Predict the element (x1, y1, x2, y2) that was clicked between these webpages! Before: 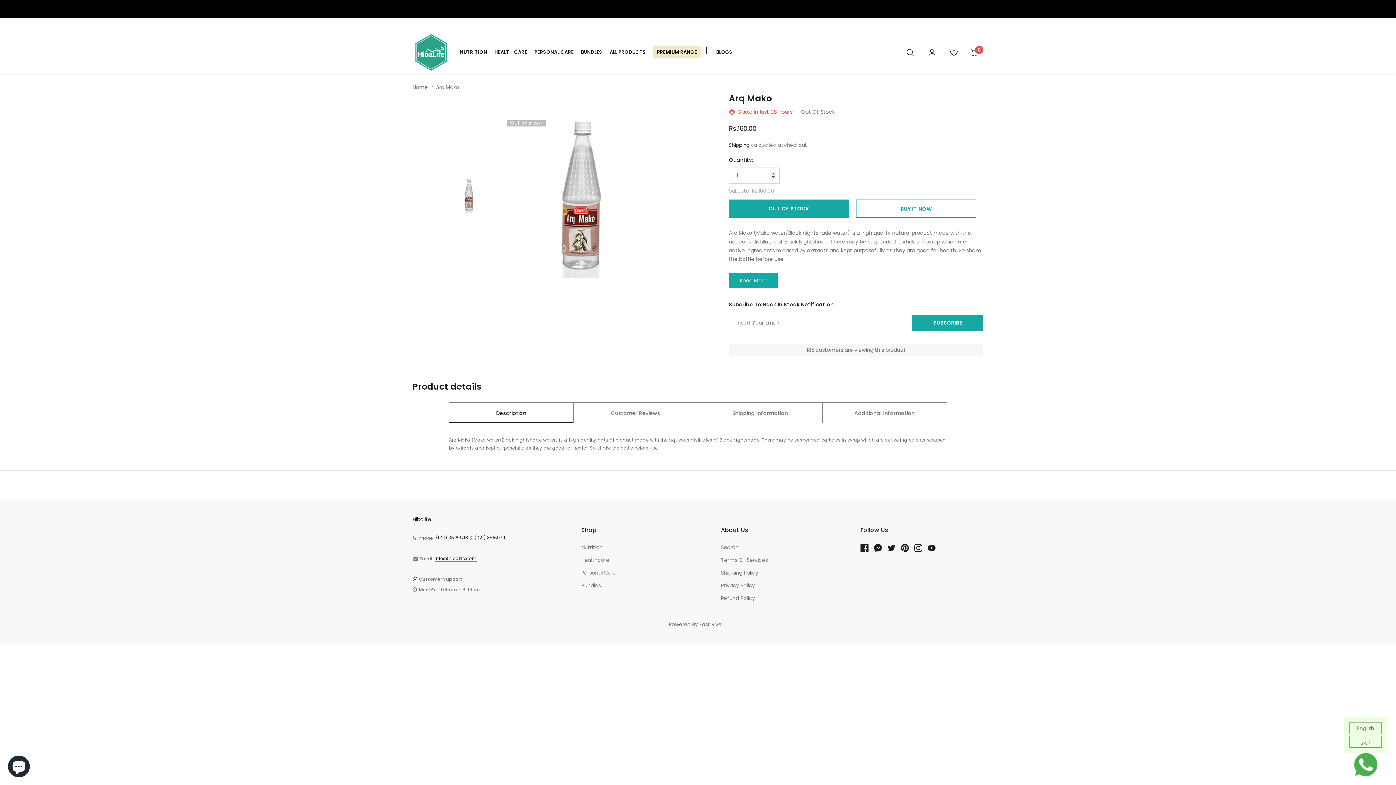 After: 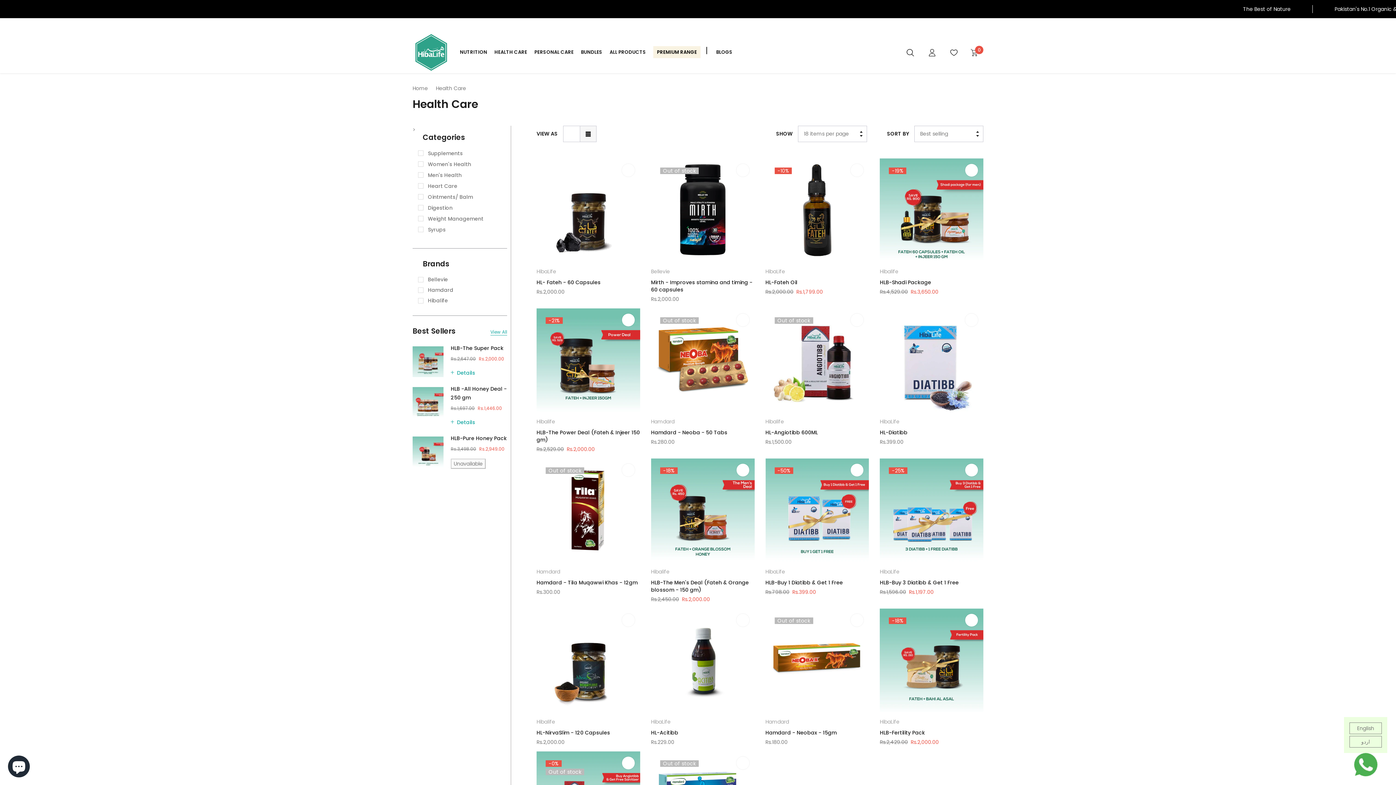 Action: label: link bbox: (494, 48, 527, 55)